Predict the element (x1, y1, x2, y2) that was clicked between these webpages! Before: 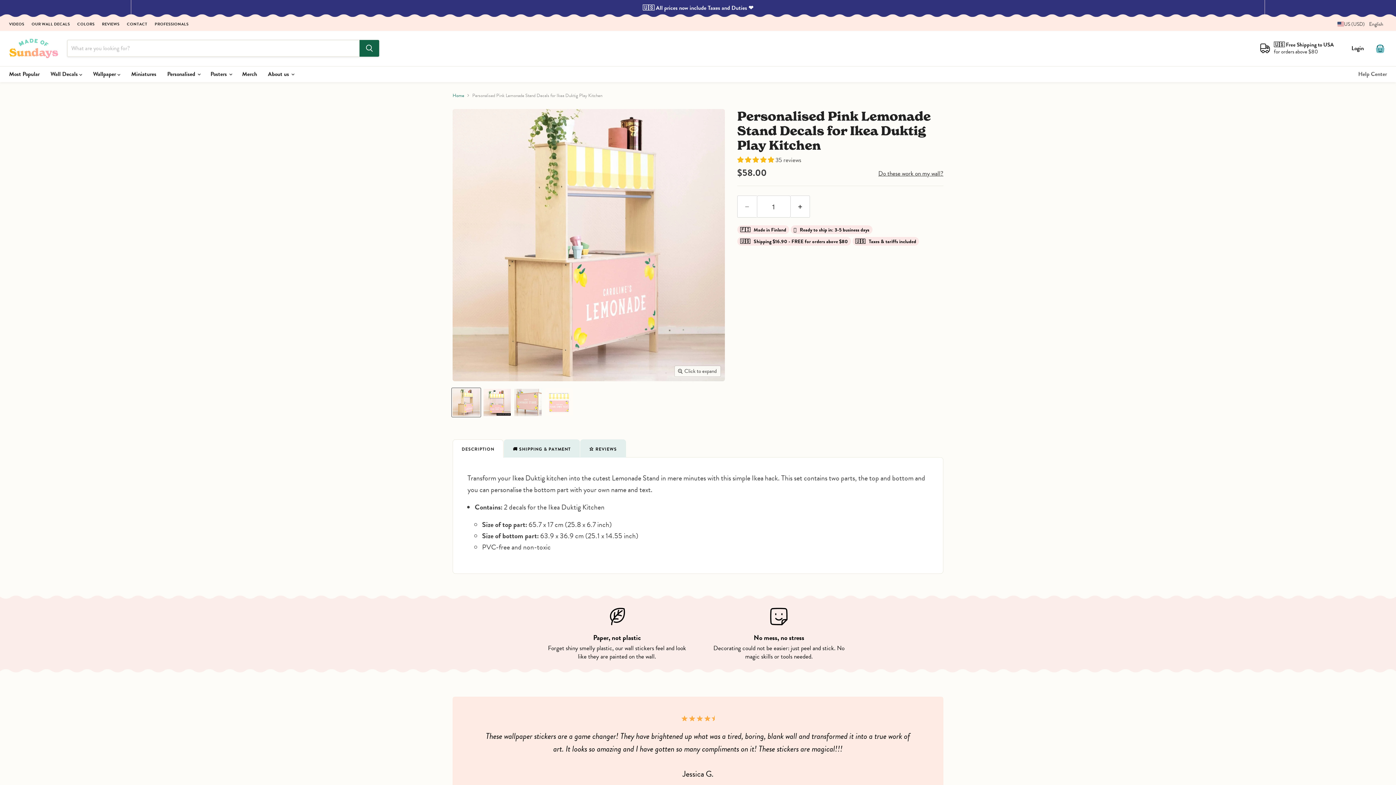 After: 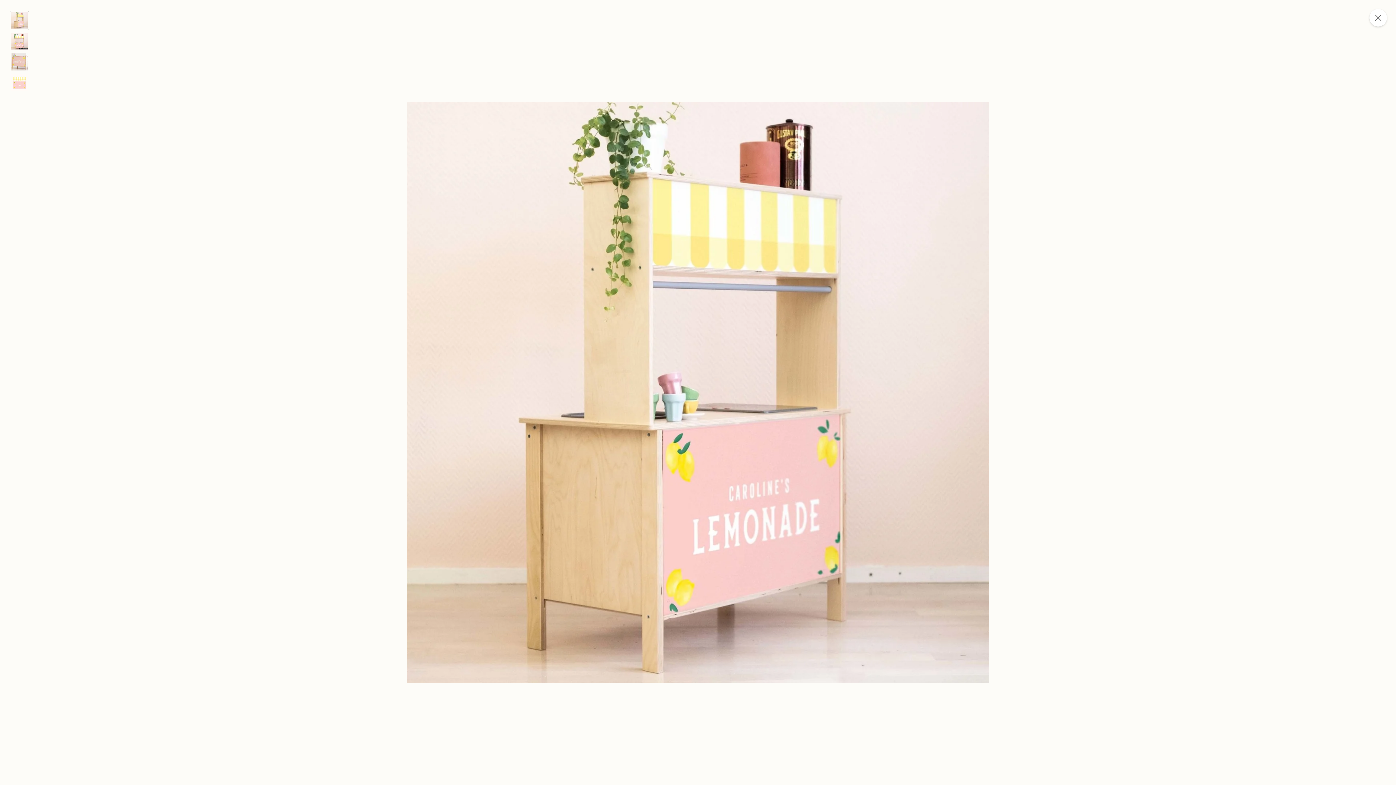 Action: bbox: (674, 366, 720, 376) label: Click to expand